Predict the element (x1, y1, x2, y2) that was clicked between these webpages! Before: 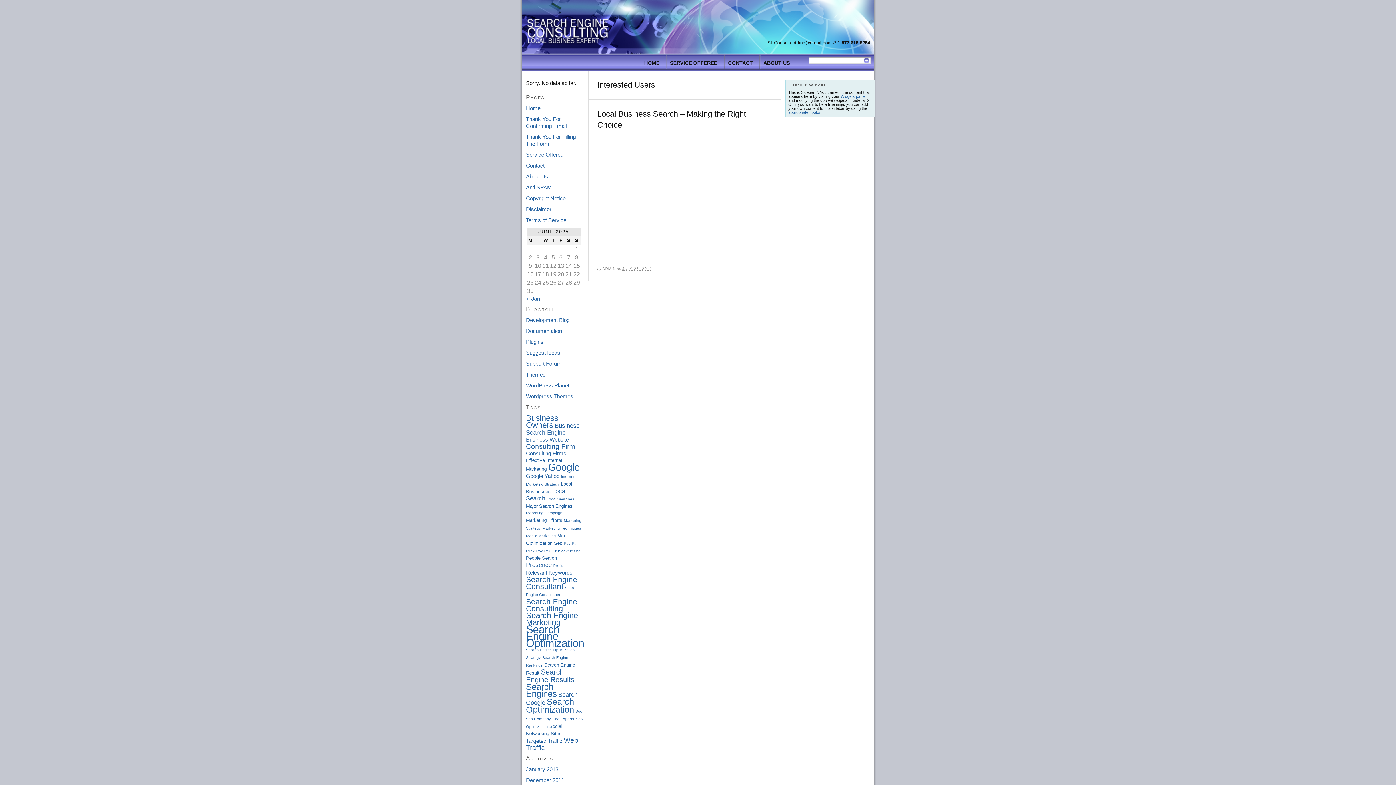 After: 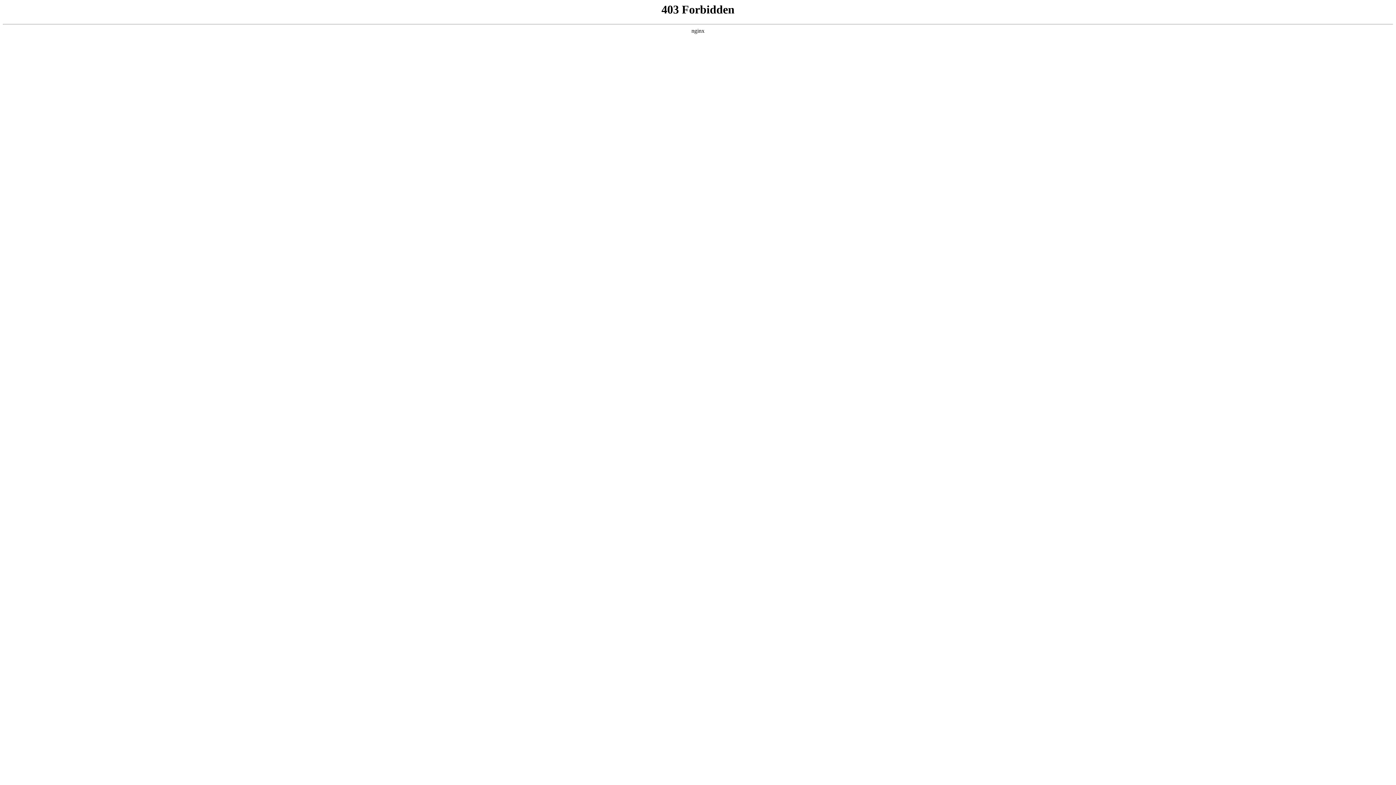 Action: bbox: (526, 371, 545, 377) label: Themes